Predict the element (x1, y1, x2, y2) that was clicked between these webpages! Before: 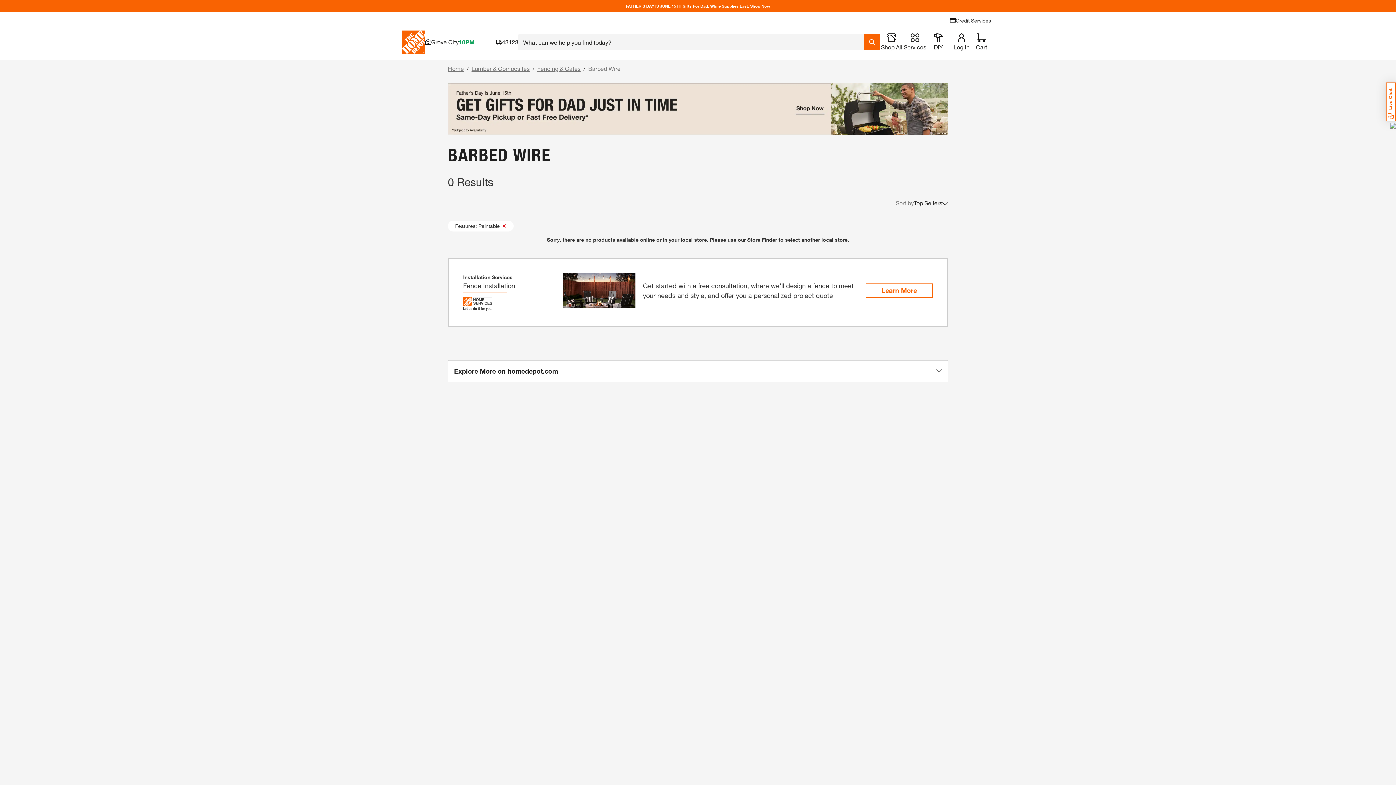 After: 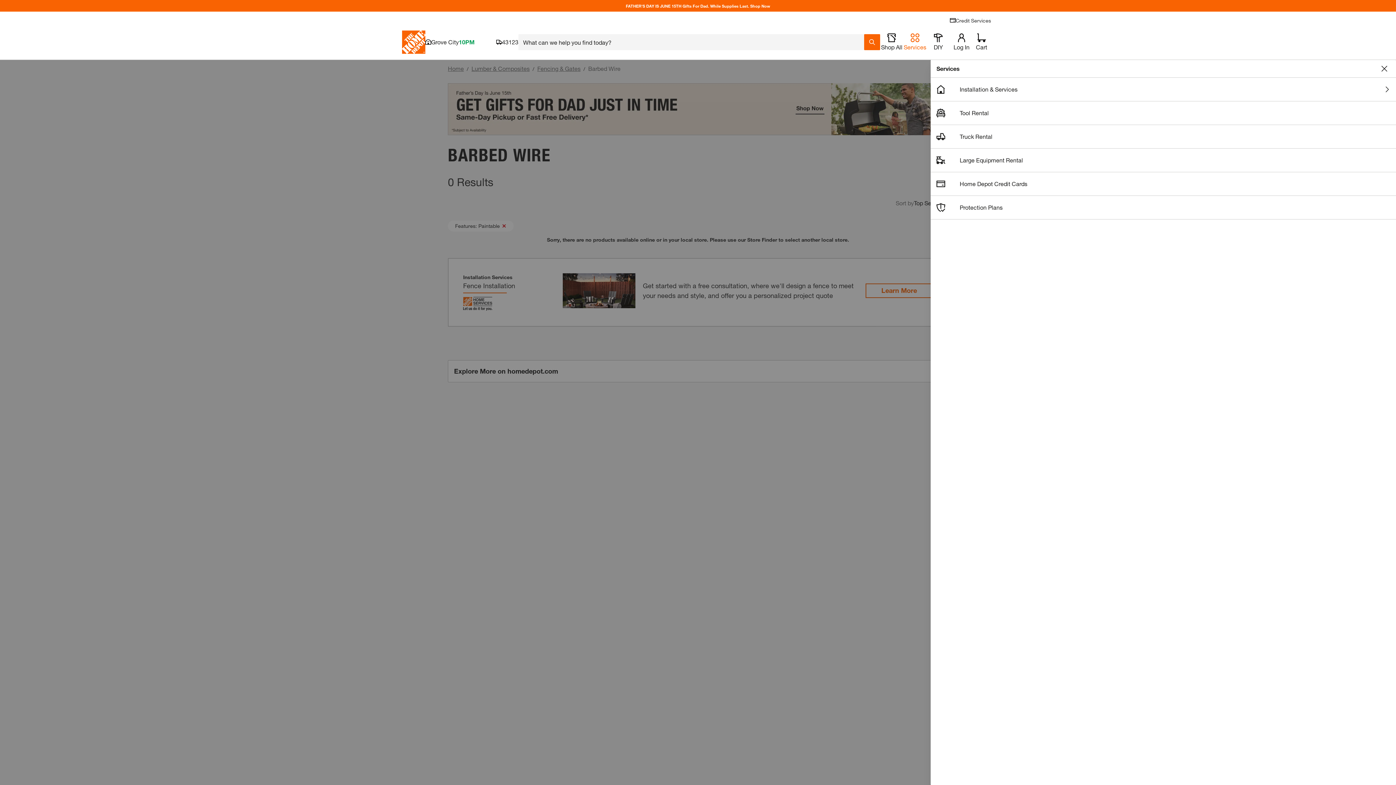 Action: label: open drawer to view Services bbox: (903, 33, 926, 50)